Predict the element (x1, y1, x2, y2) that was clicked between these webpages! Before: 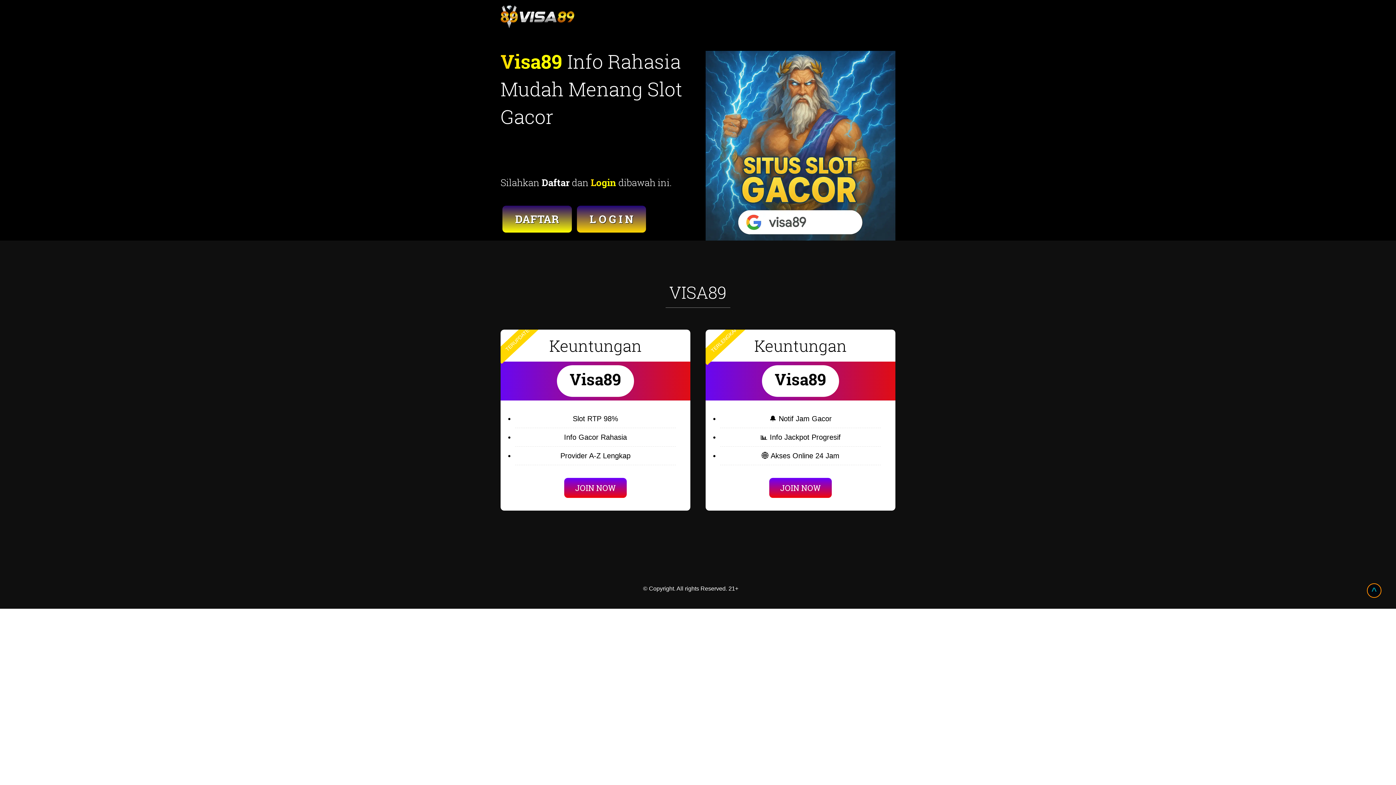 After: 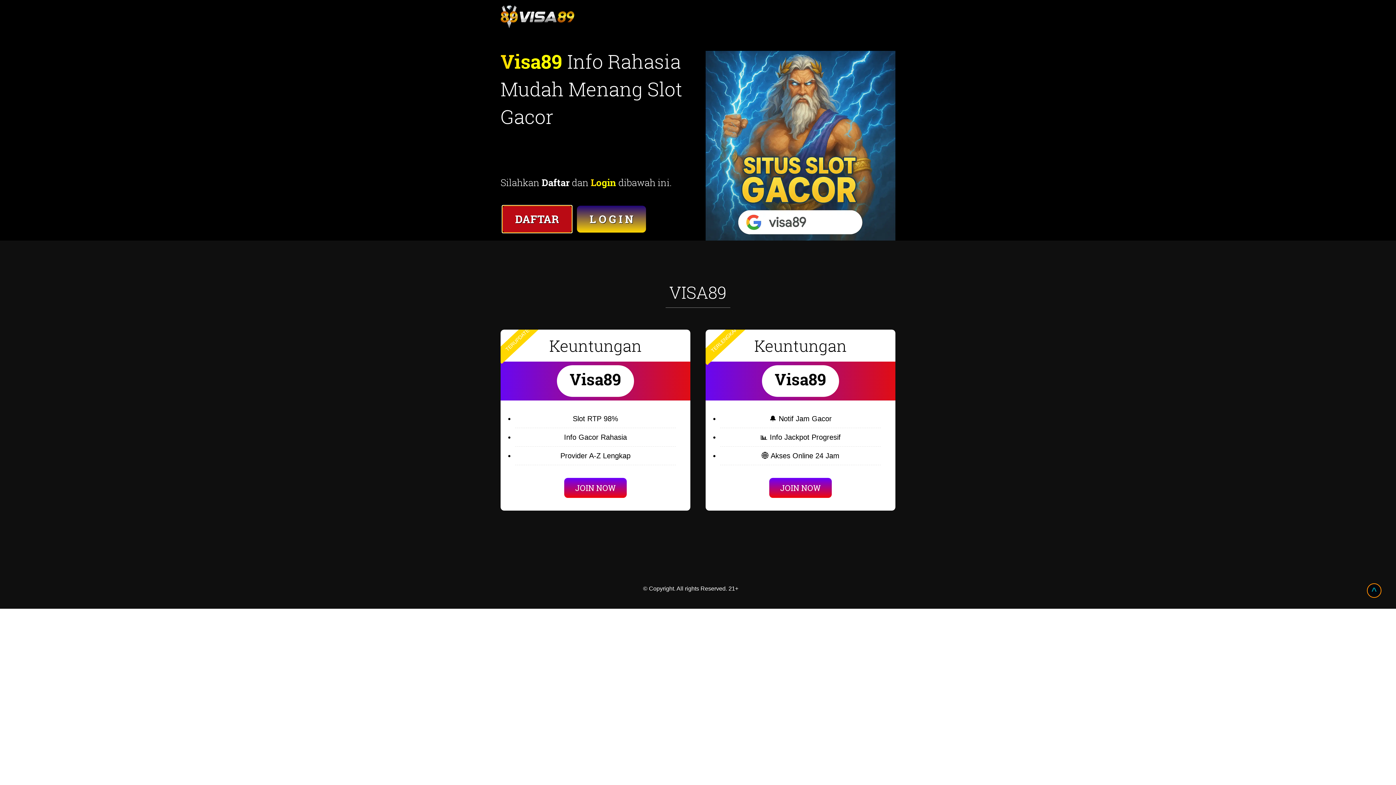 Action: bbox: (500, 208, 575, 214) label: DAFTAR 